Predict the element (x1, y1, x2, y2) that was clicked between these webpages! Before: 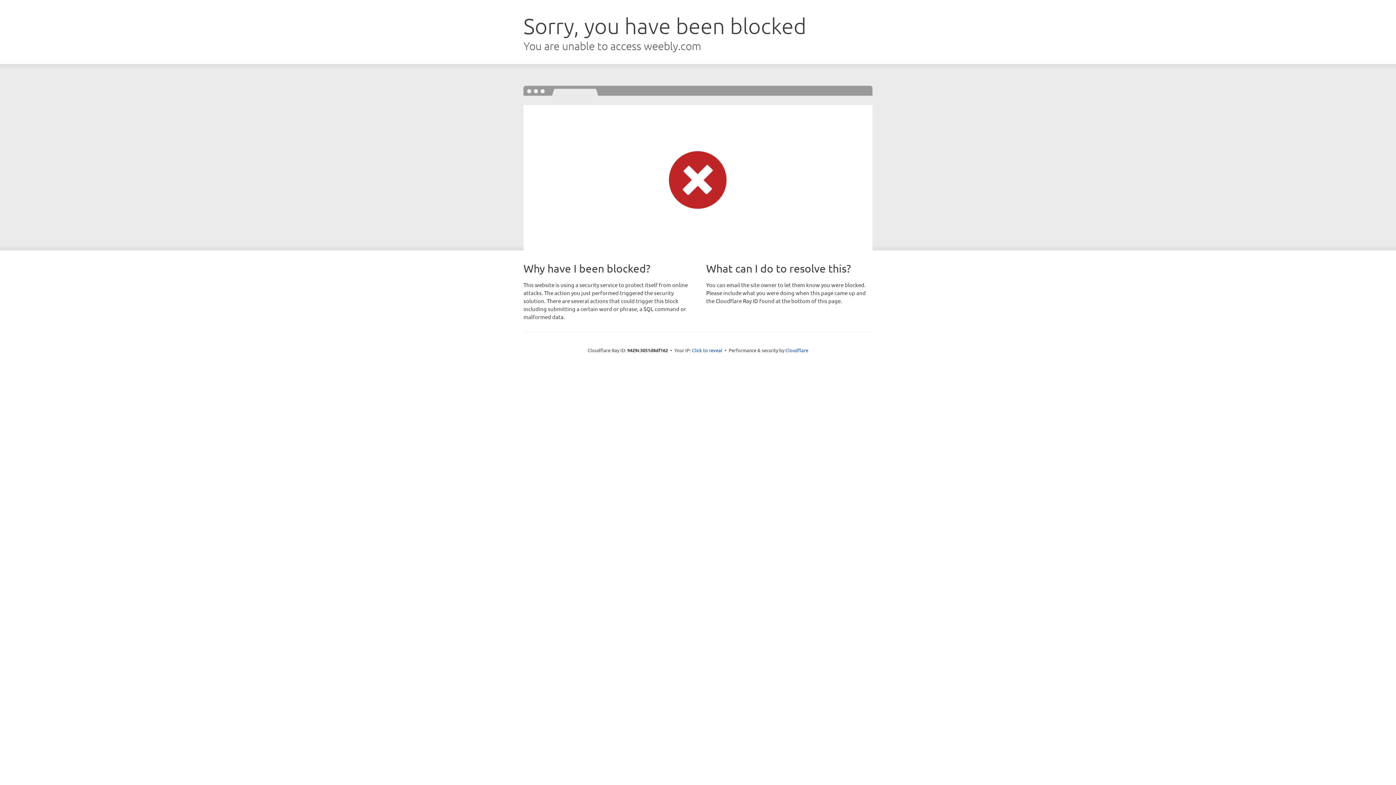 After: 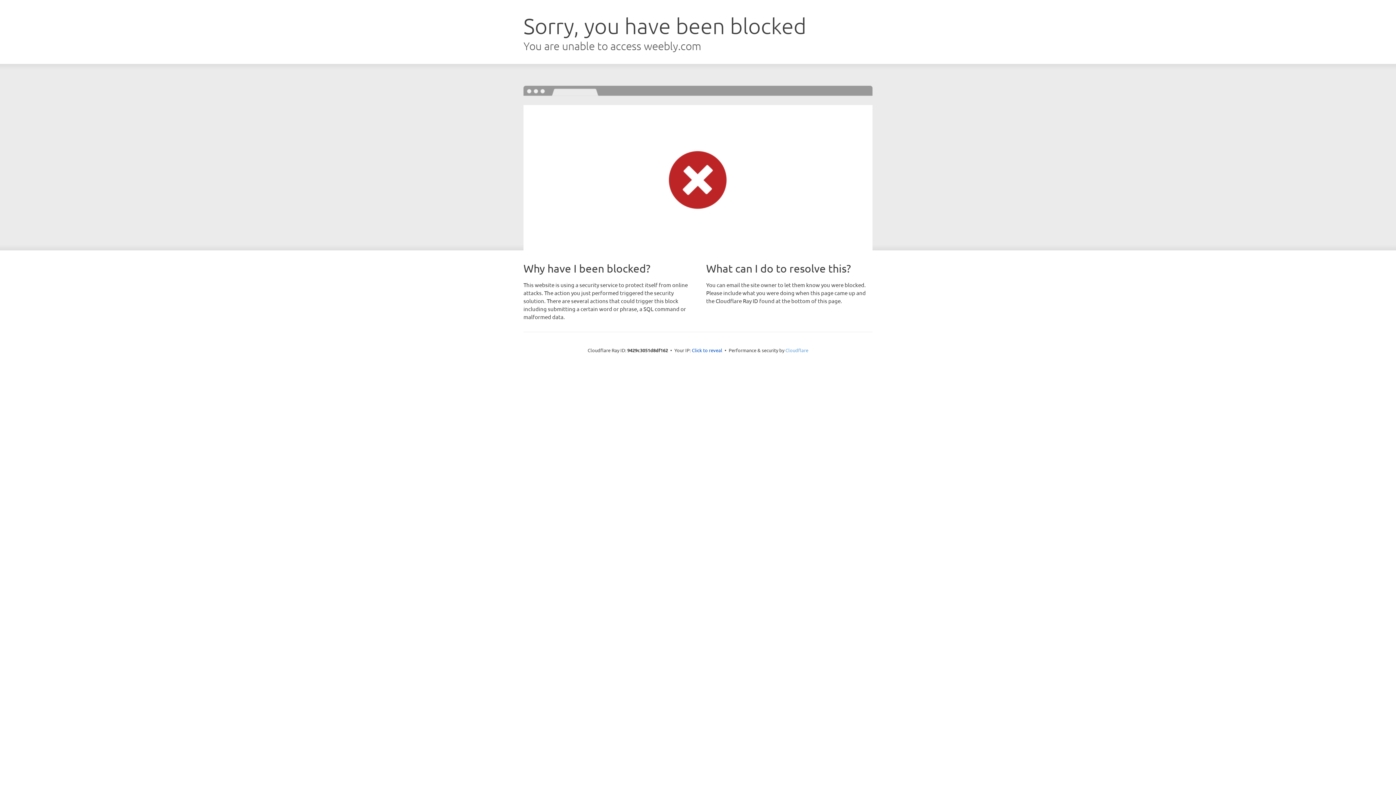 Action: bbox: (785, 347, 808, 353) label: Cloudflare